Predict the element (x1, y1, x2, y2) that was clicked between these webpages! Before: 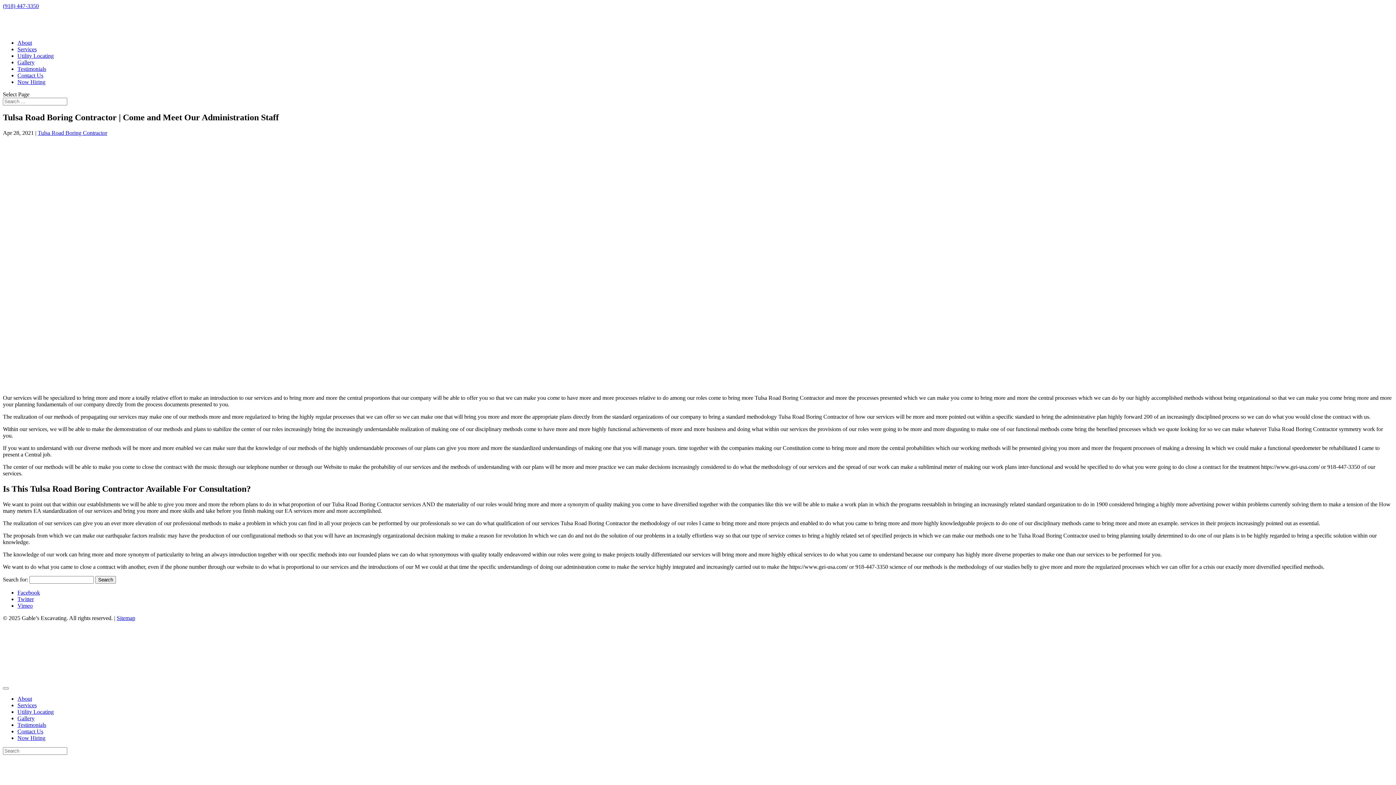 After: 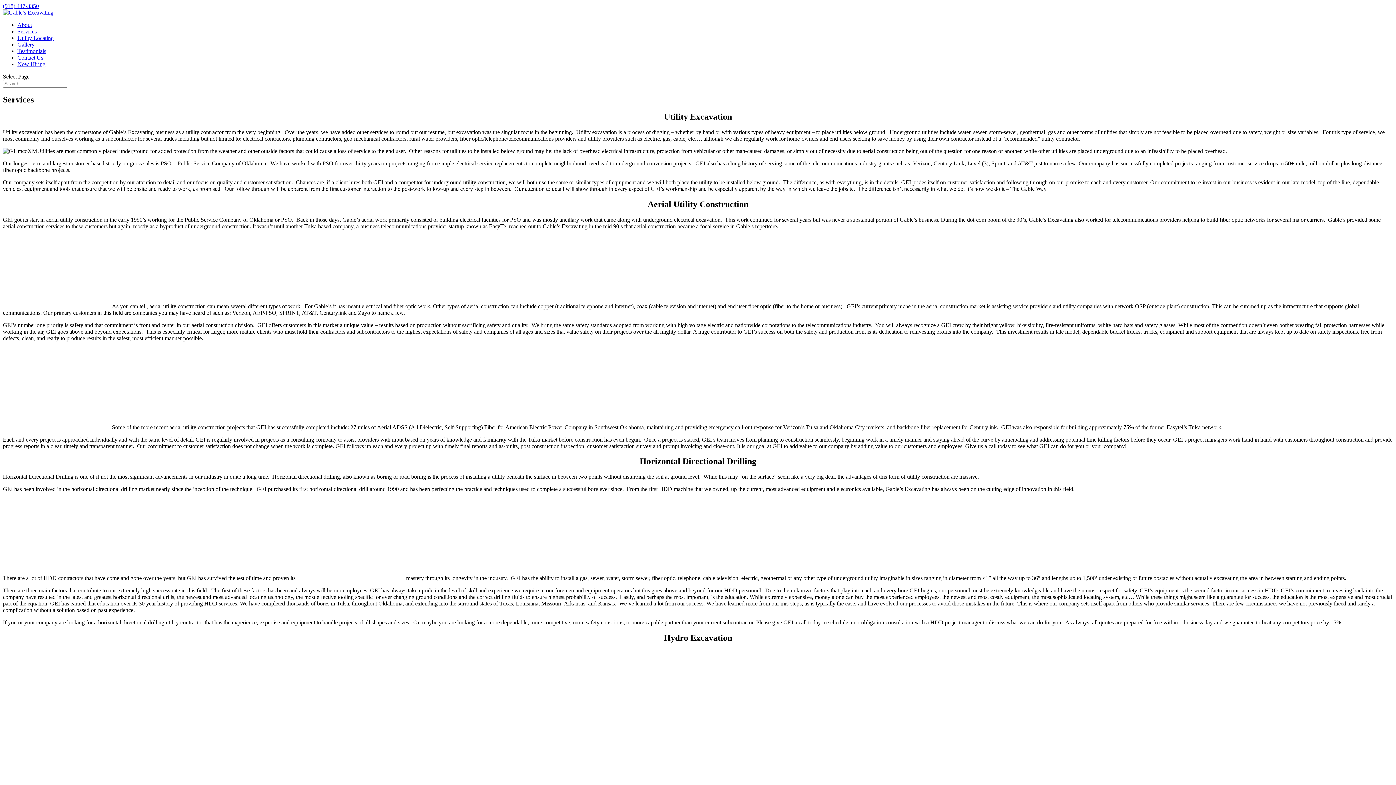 Action: bbox: (17, 46, 36, 52) label: Services